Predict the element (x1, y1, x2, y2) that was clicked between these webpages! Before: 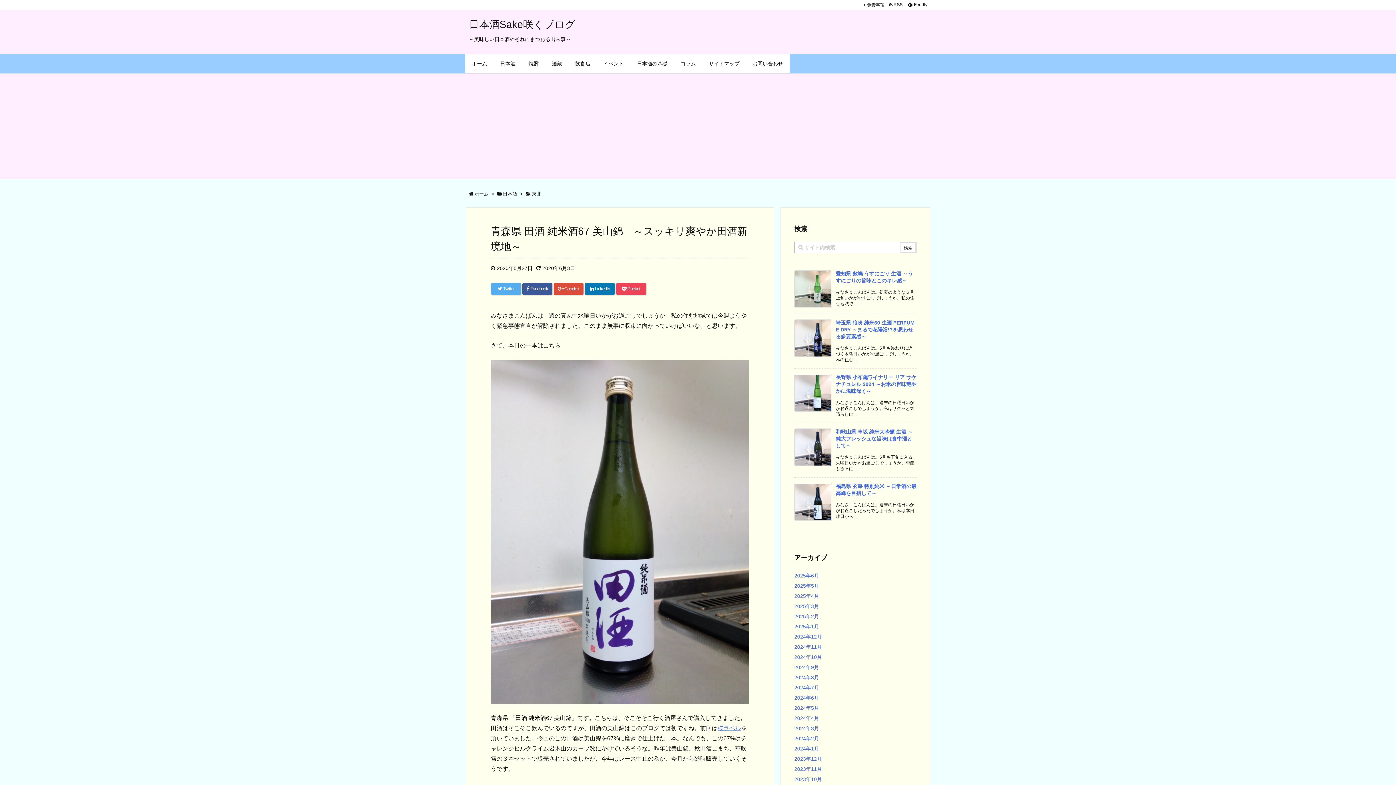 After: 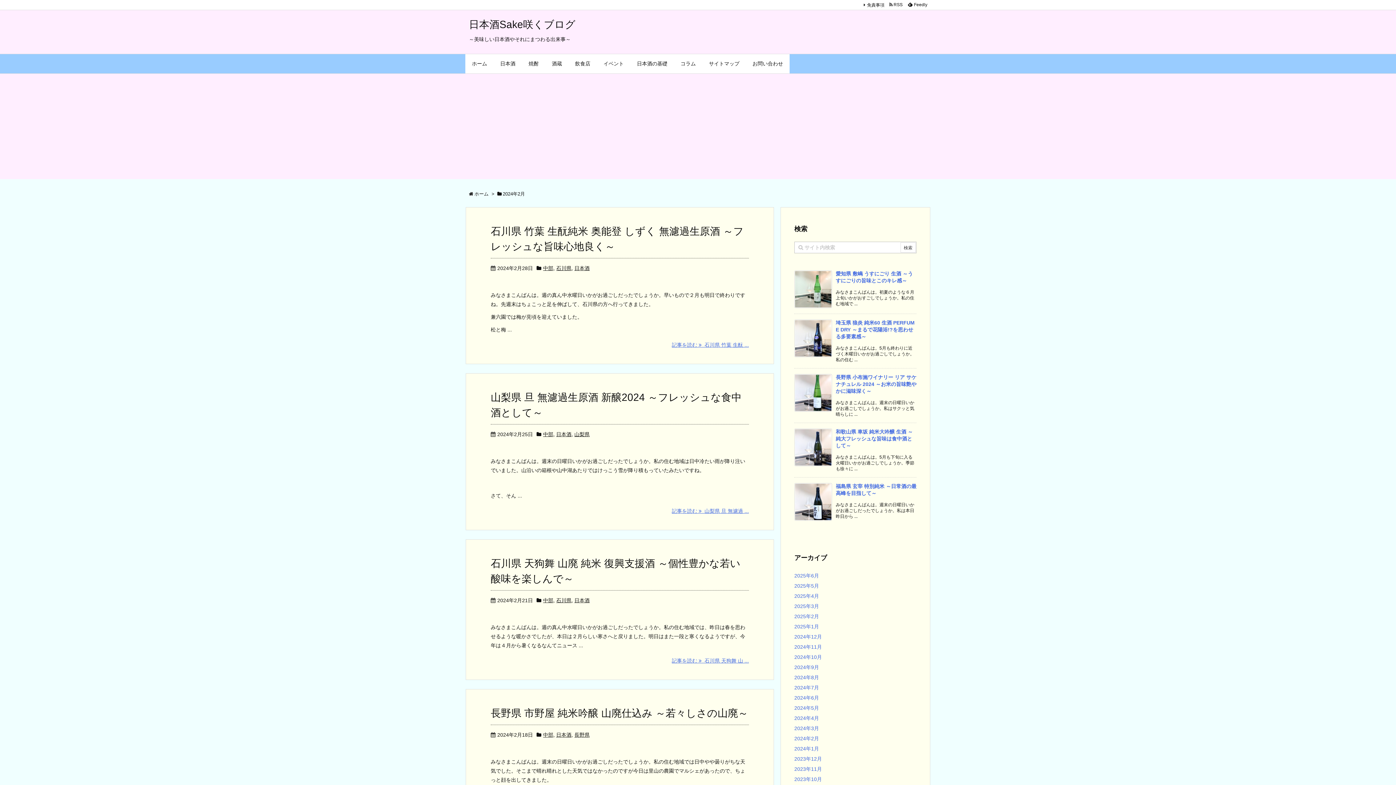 Action: bbox: (794, 736, 819, 741) label: 2024年2月